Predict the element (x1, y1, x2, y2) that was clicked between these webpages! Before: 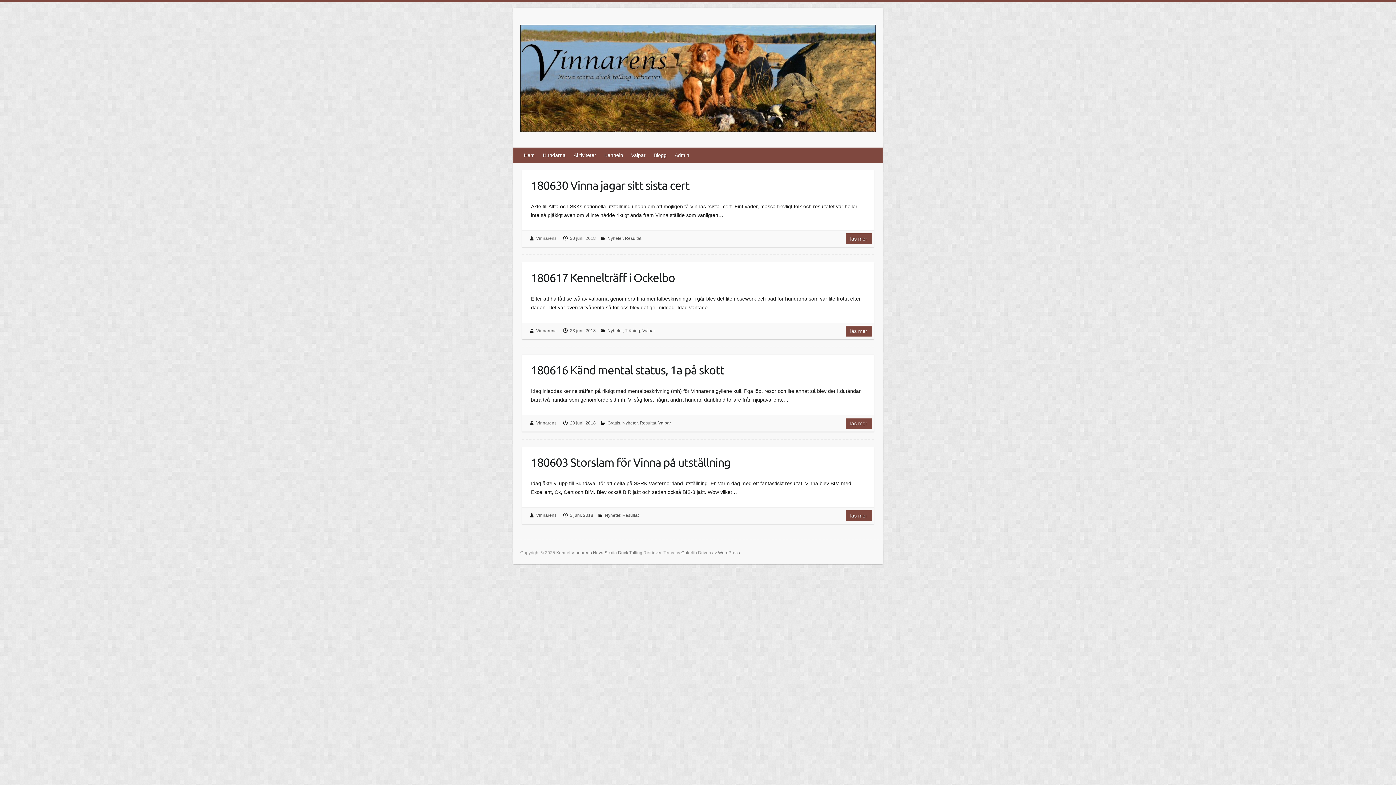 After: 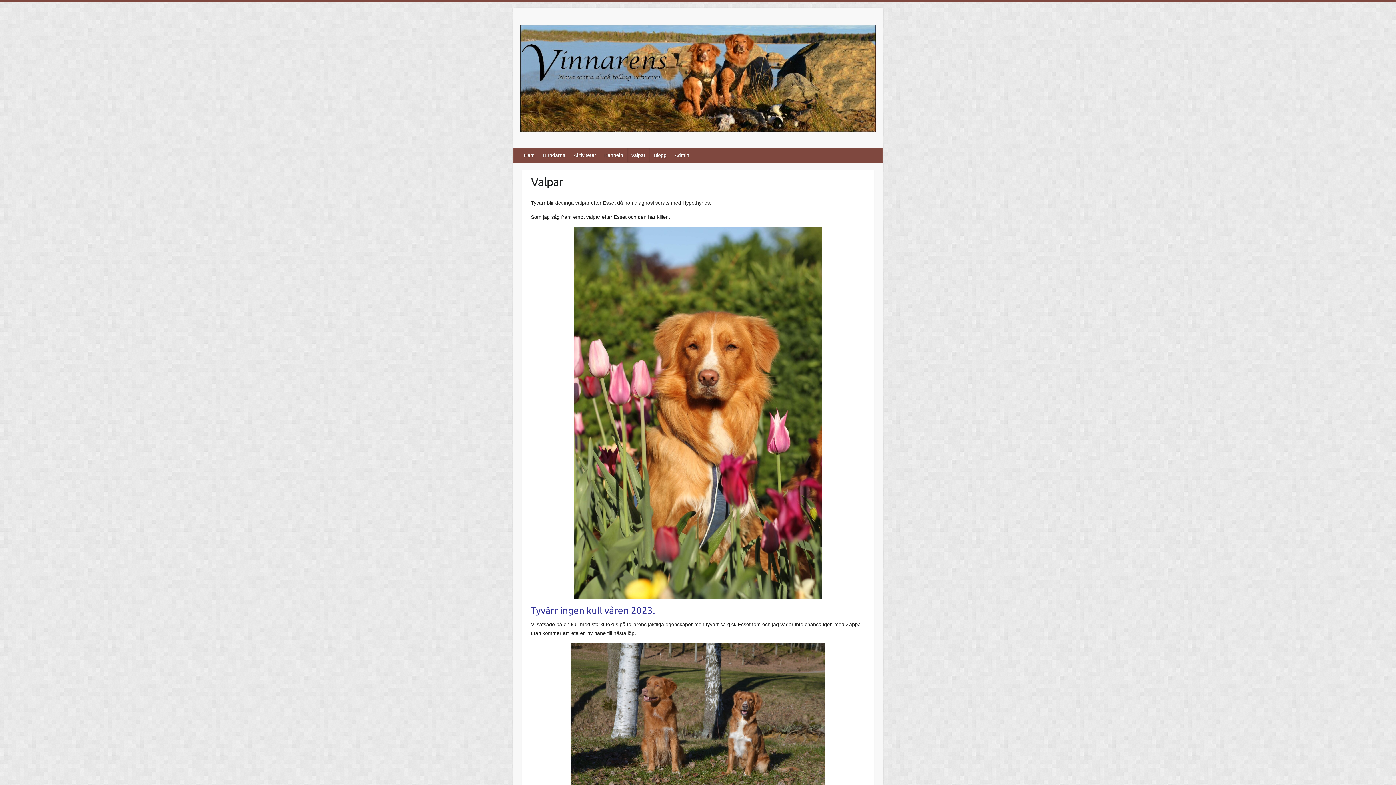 Action: bbox: (627, 147, 650, 162) label: Valpar